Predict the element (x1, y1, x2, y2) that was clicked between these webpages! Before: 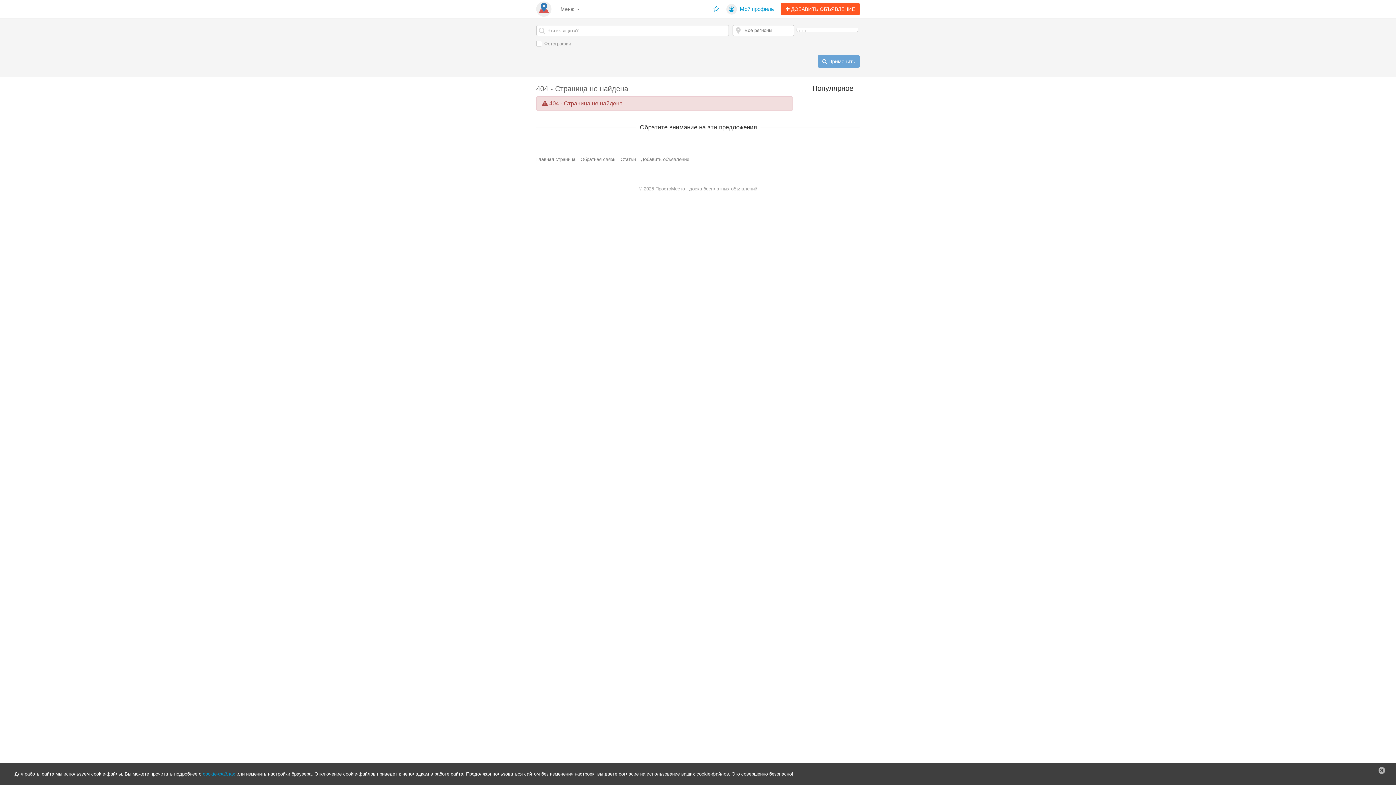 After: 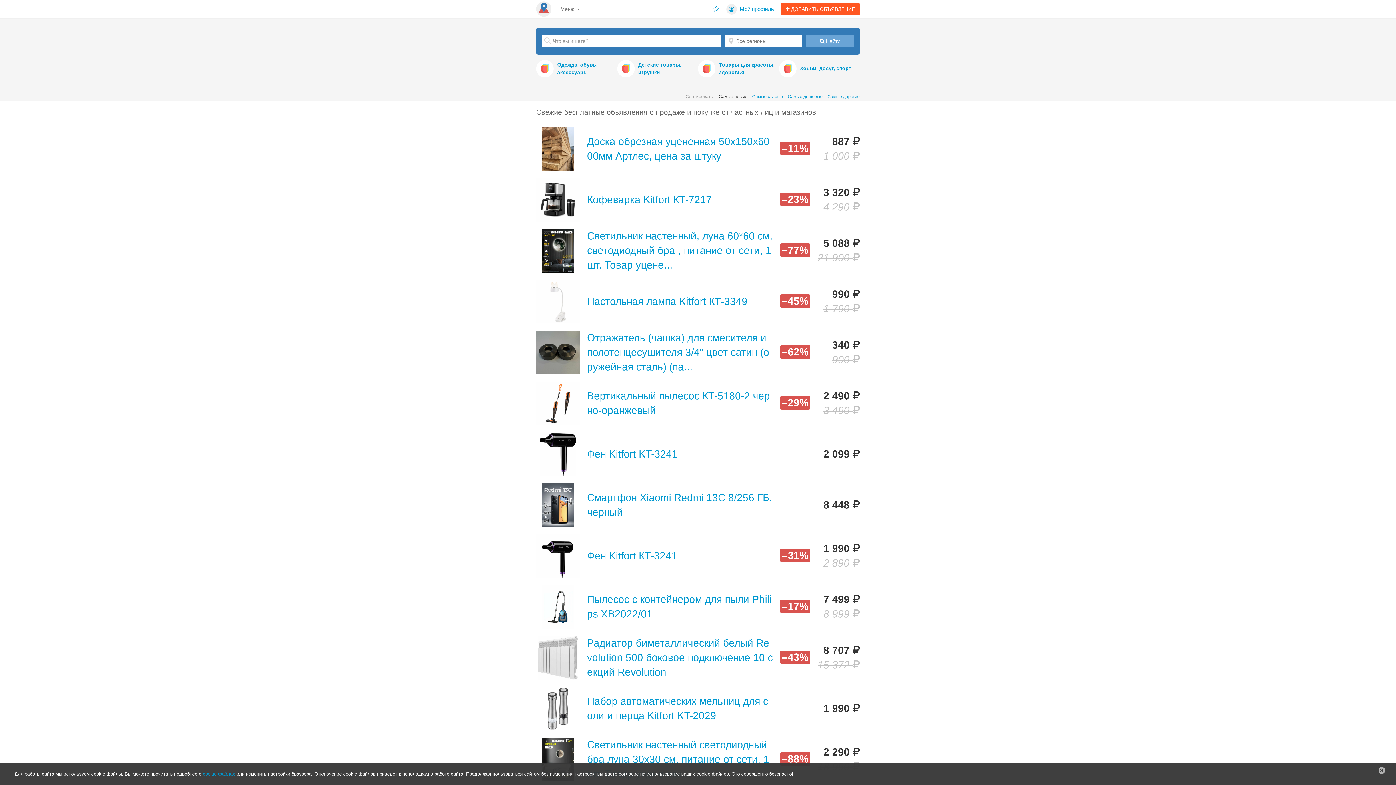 Action: bbox: (536, 1, 551, 16)